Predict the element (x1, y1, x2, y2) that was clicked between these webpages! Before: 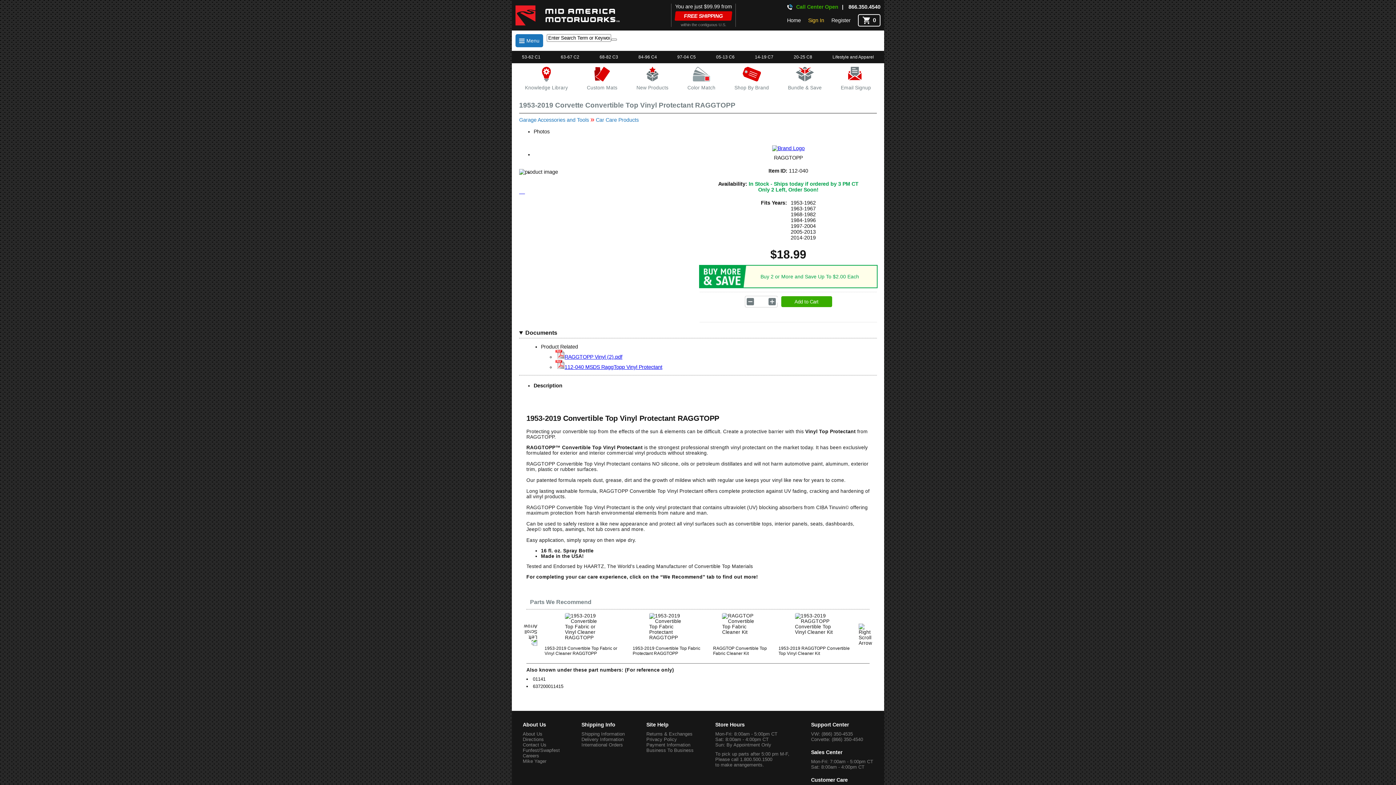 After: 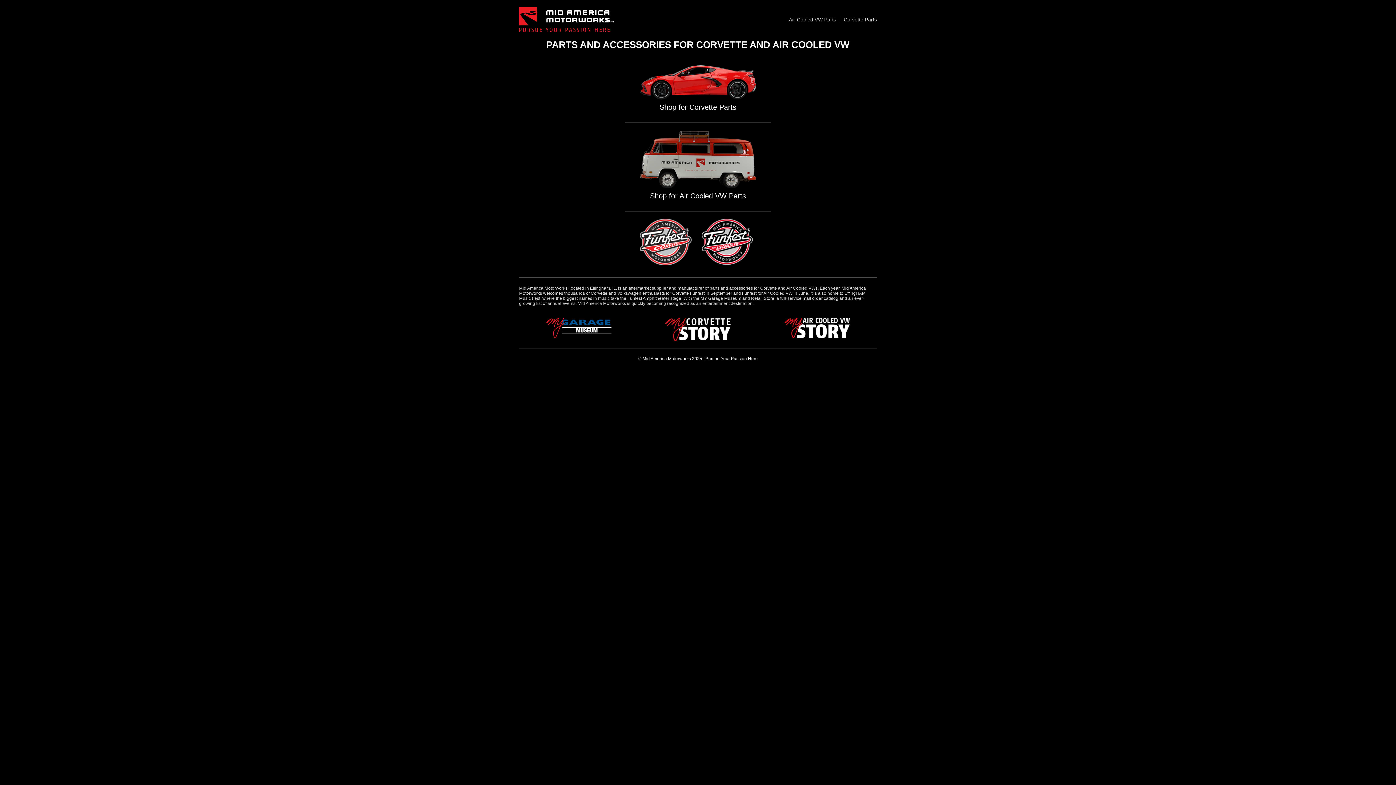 Action: bbox: (515, 5, 620, 25)